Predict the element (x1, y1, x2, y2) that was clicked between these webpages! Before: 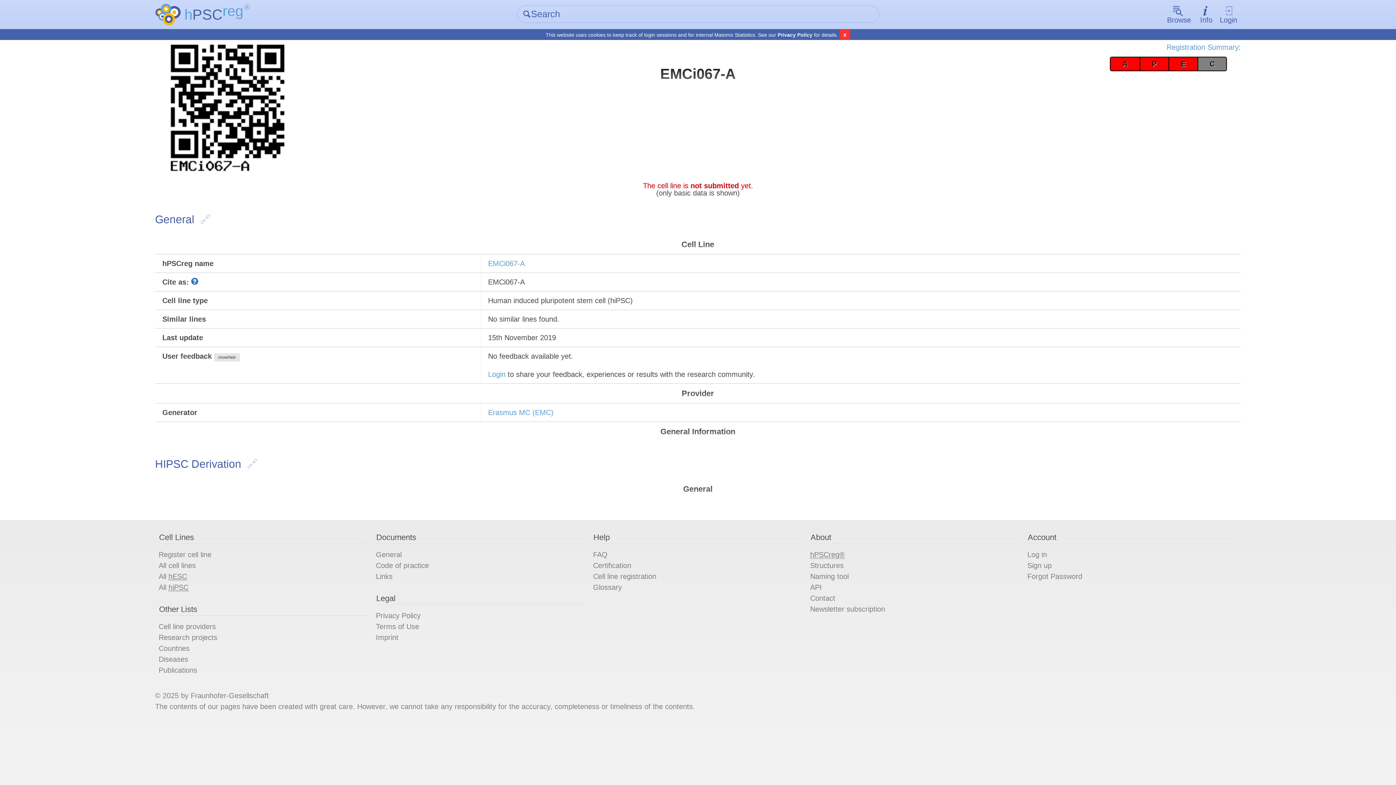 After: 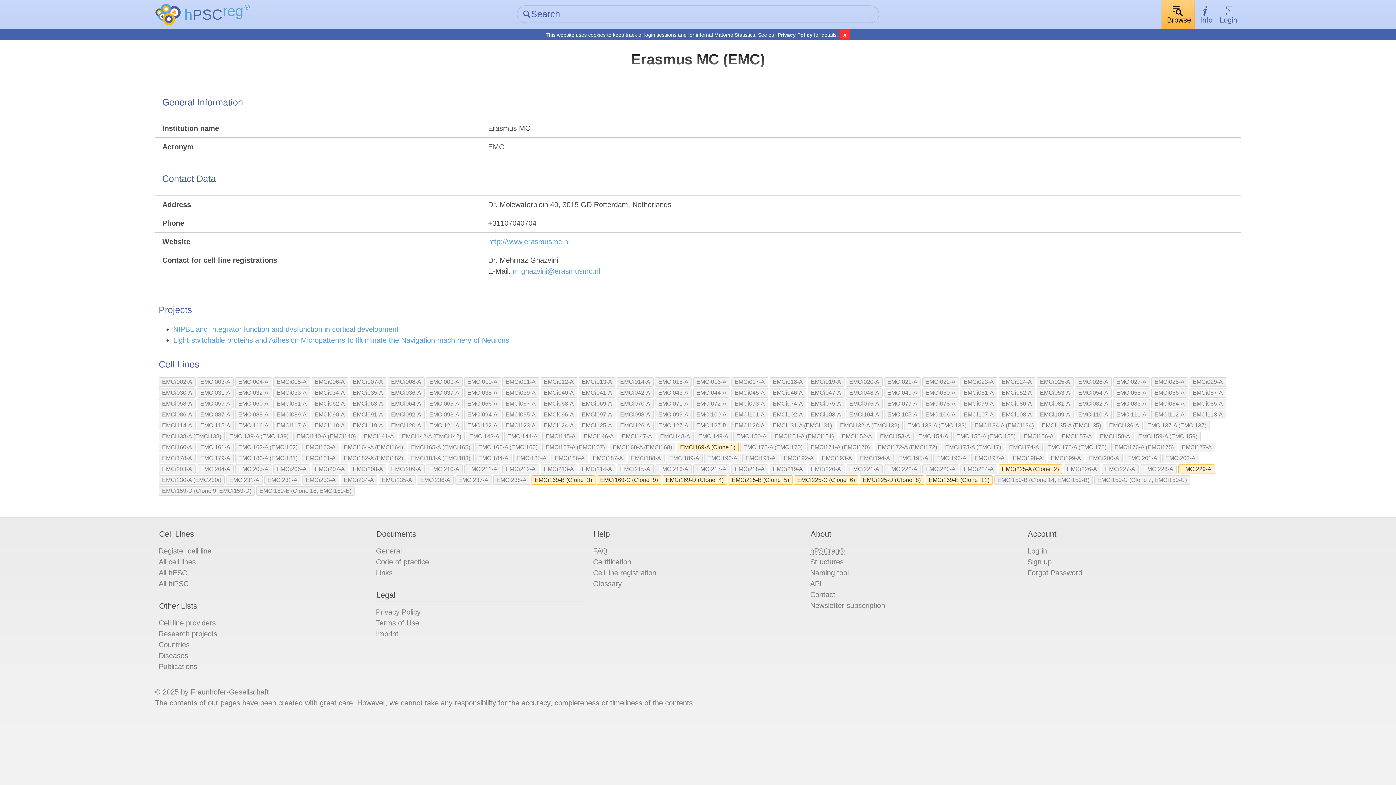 Action: bbox: (488, 408, 553, 416) label: Erasmus MC (EMC)